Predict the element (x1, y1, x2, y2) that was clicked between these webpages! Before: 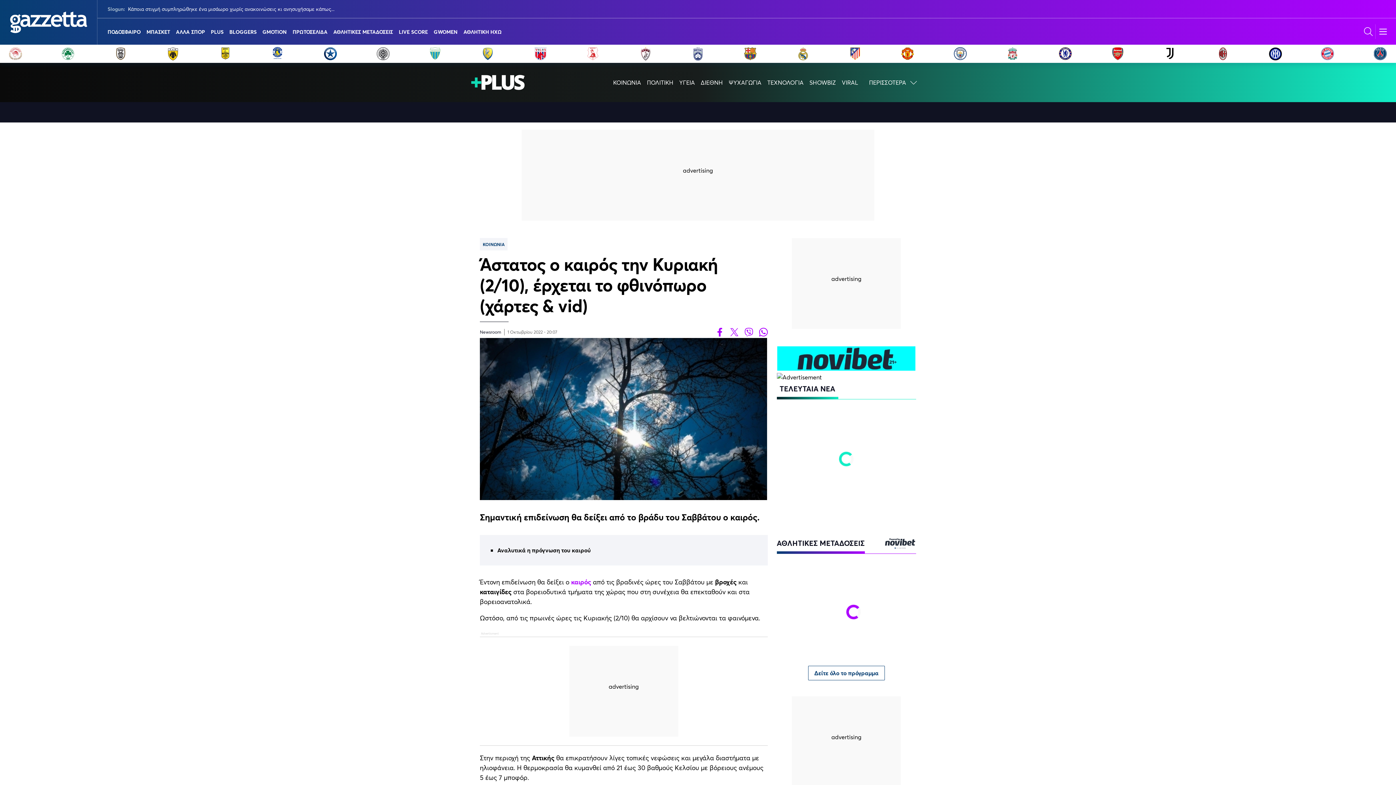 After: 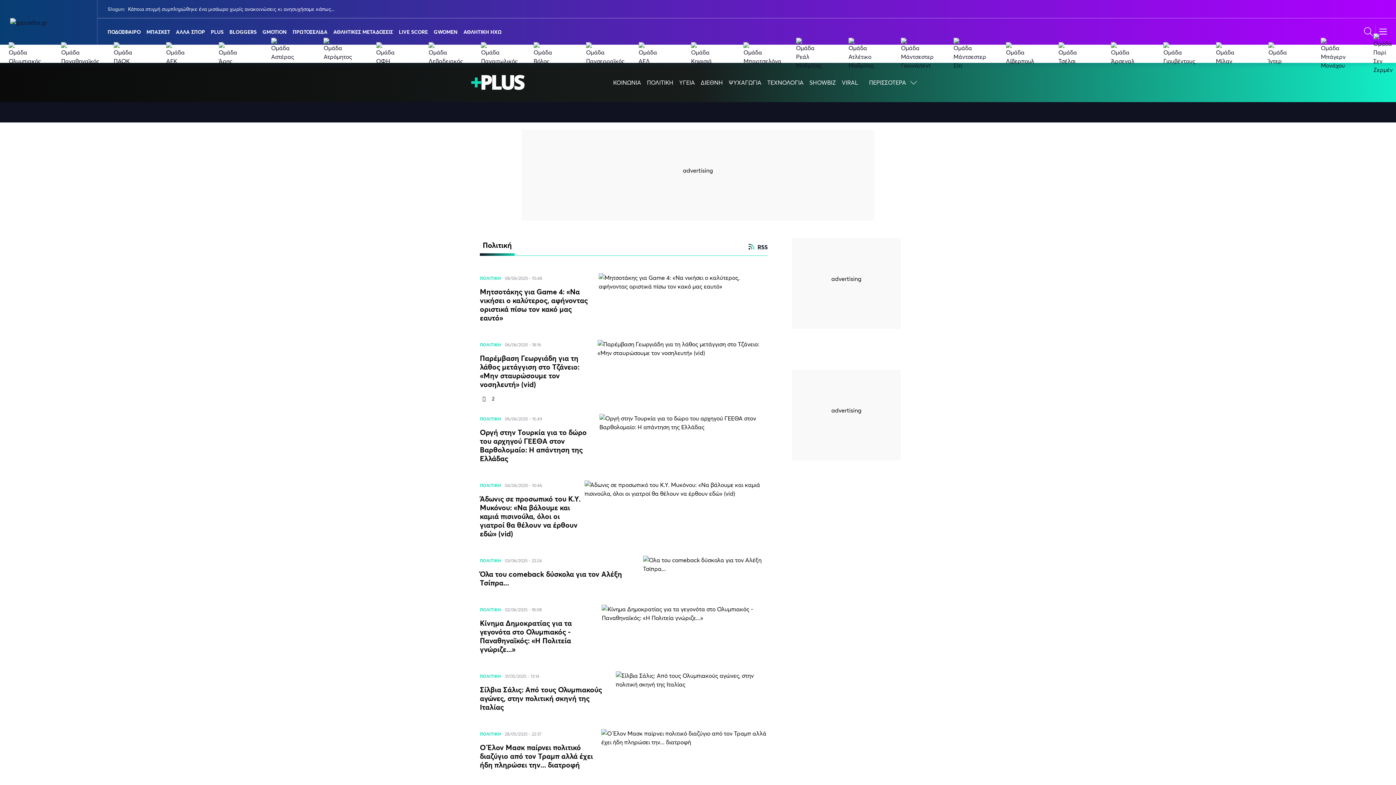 Action: bbox: (644, 70, 676, 94) label: ΠΟΛΙΤΙΚΗ